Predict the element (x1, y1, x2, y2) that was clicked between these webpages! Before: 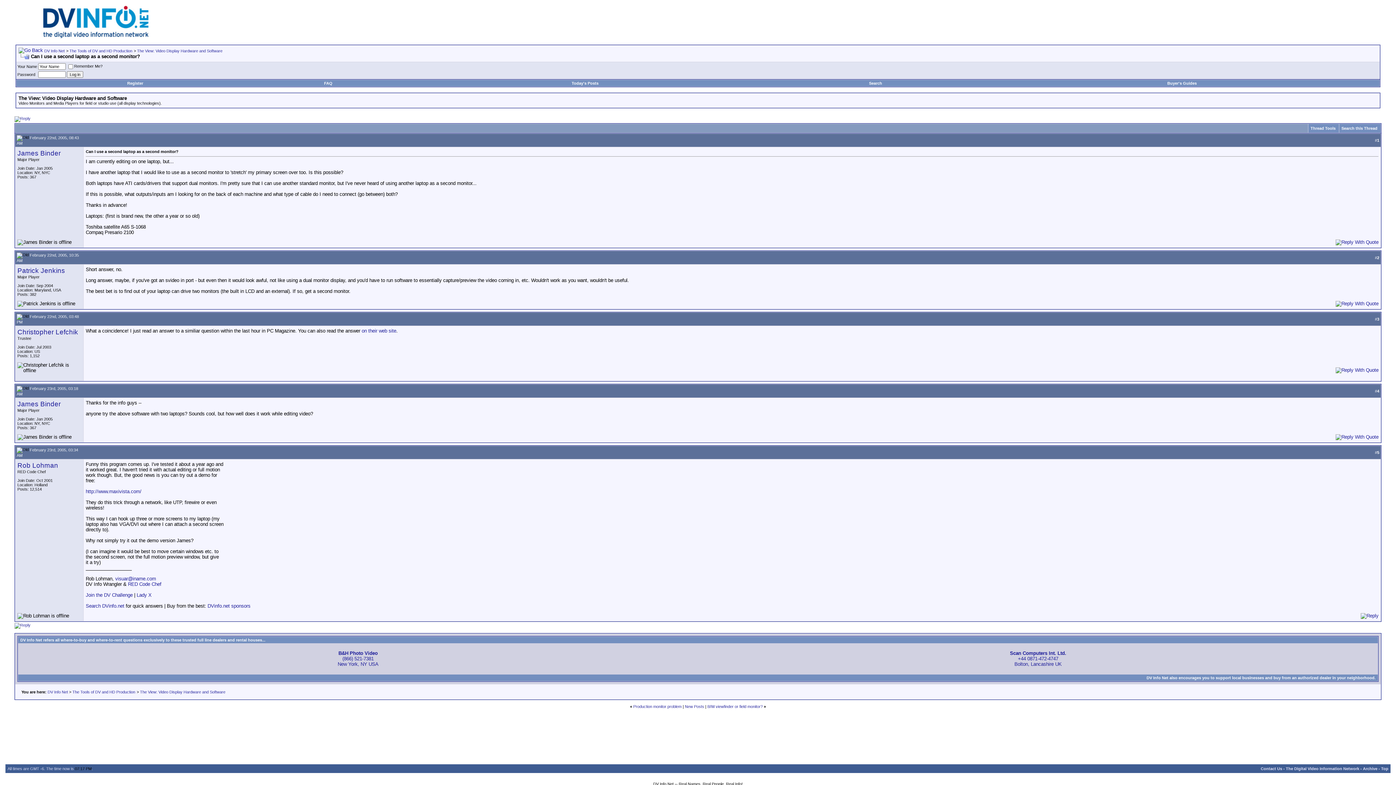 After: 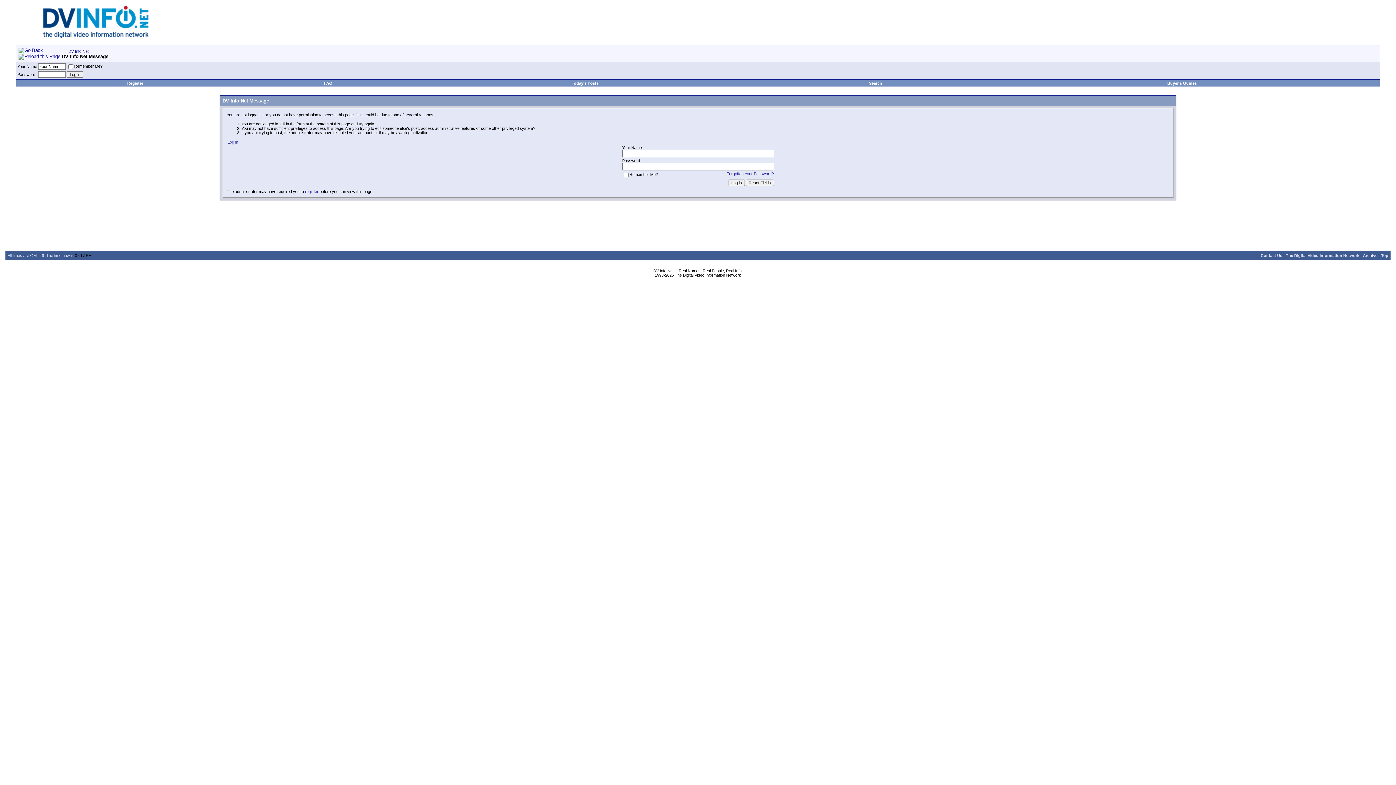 Action: bbox: (17, 328, 78, 336) label: Christopher Lefchik